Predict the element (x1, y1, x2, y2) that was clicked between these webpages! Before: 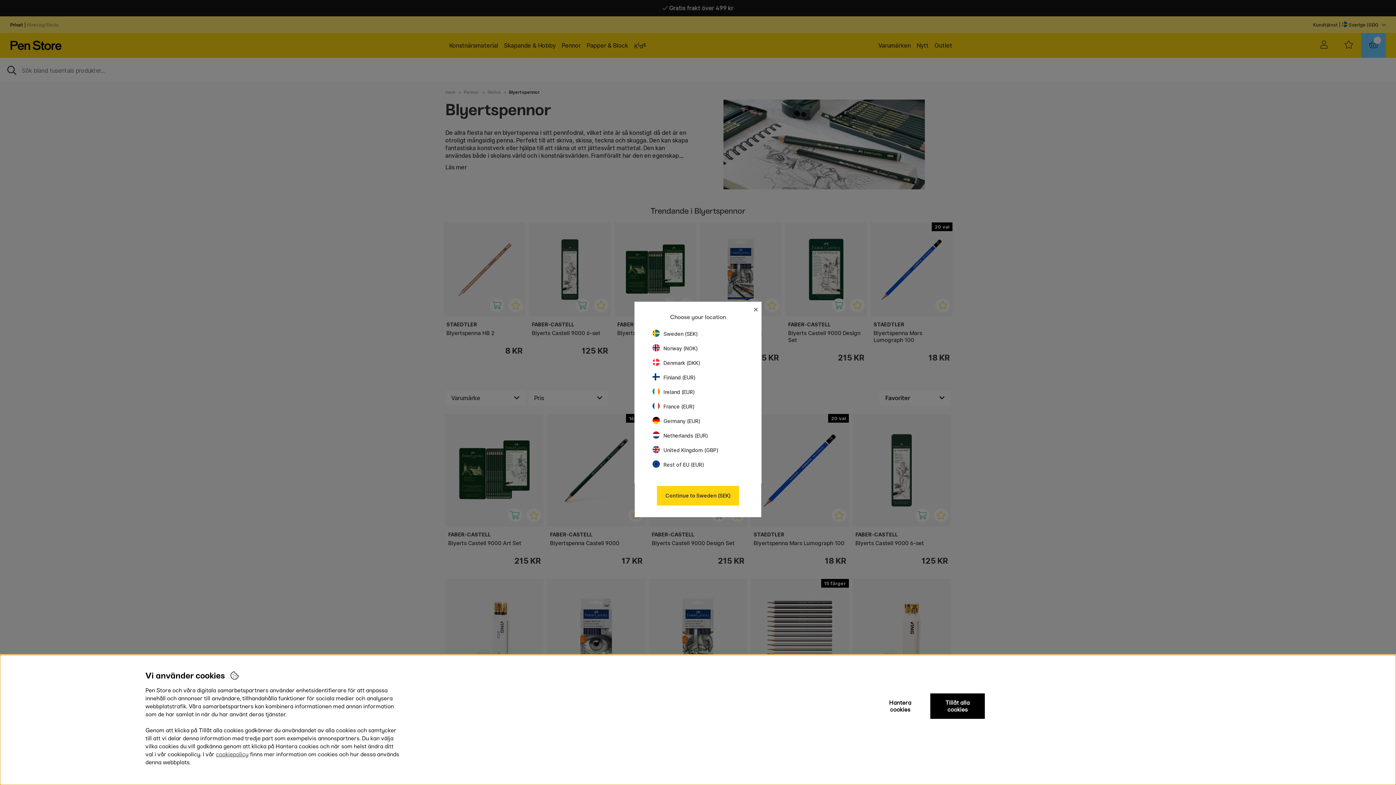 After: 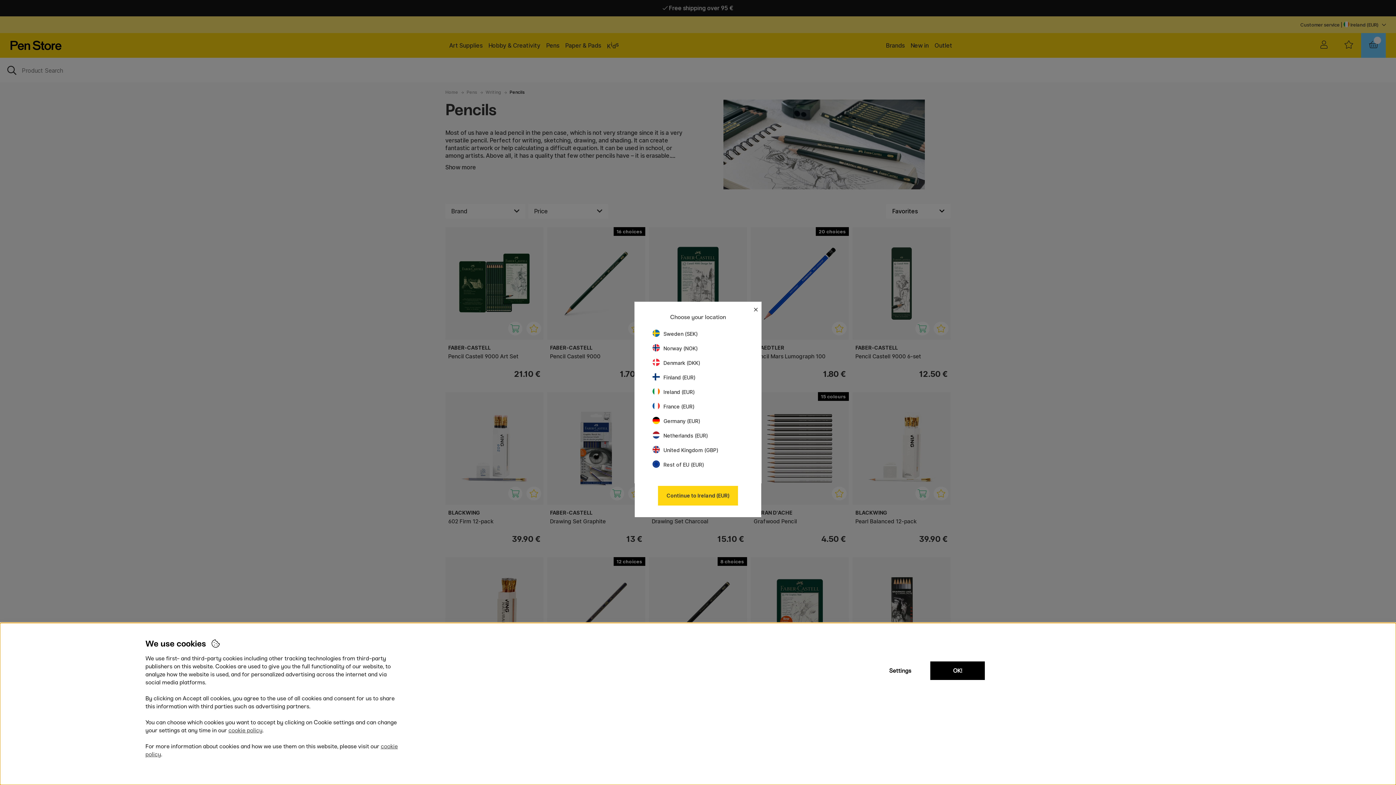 Action: bbox: (652, 389, 694, 395) label: Ireland (EUR)